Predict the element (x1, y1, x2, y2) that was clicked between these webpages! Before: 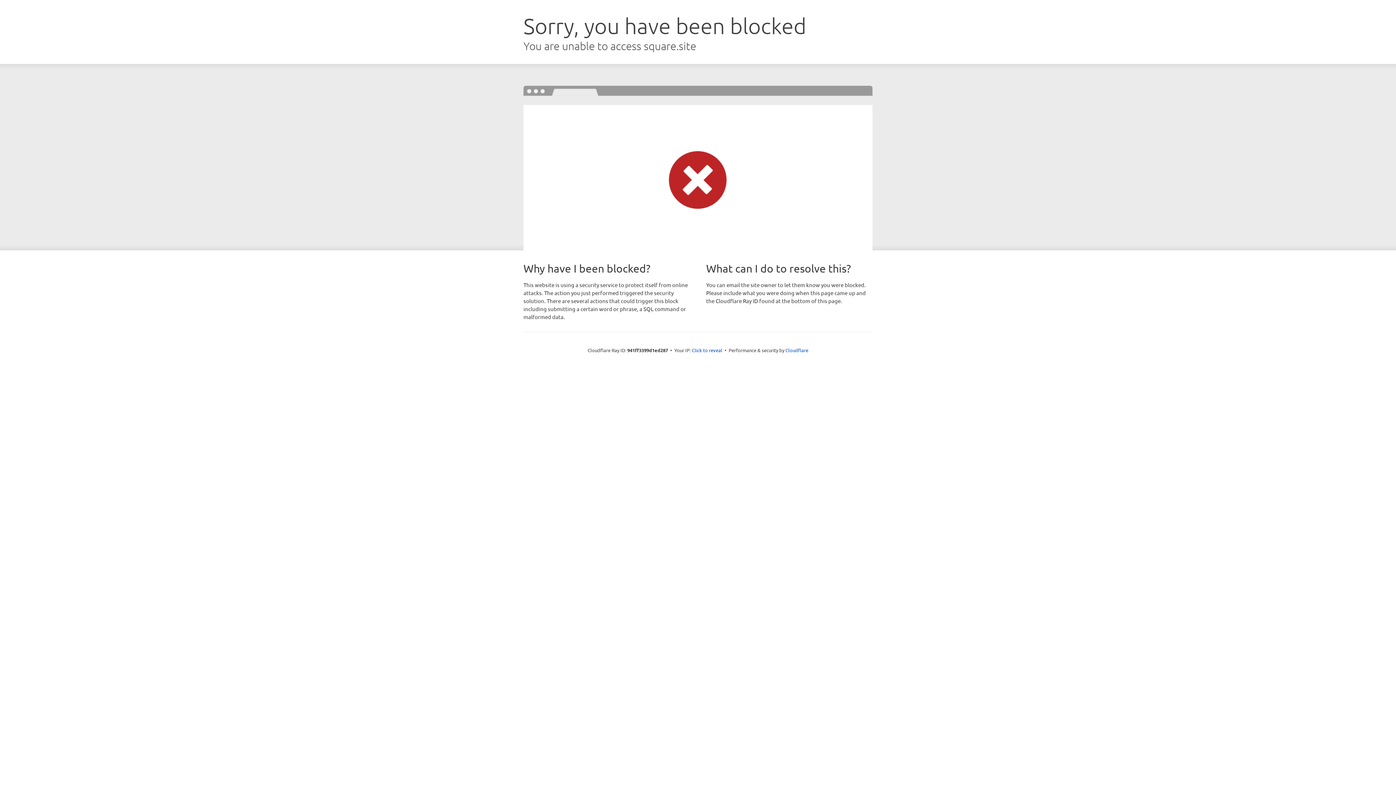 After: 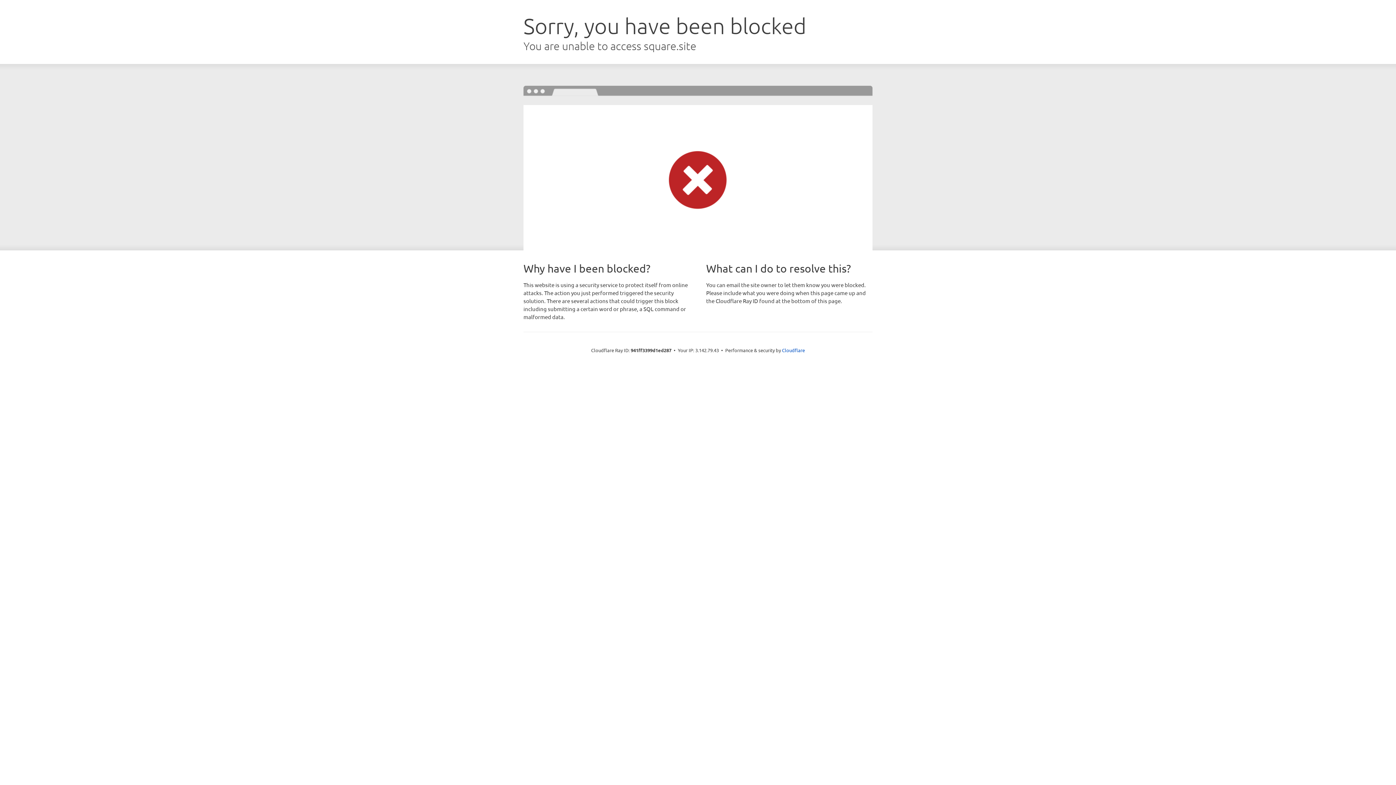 Action: label: Click to reveal bbox: (692, 346, 722, 353)